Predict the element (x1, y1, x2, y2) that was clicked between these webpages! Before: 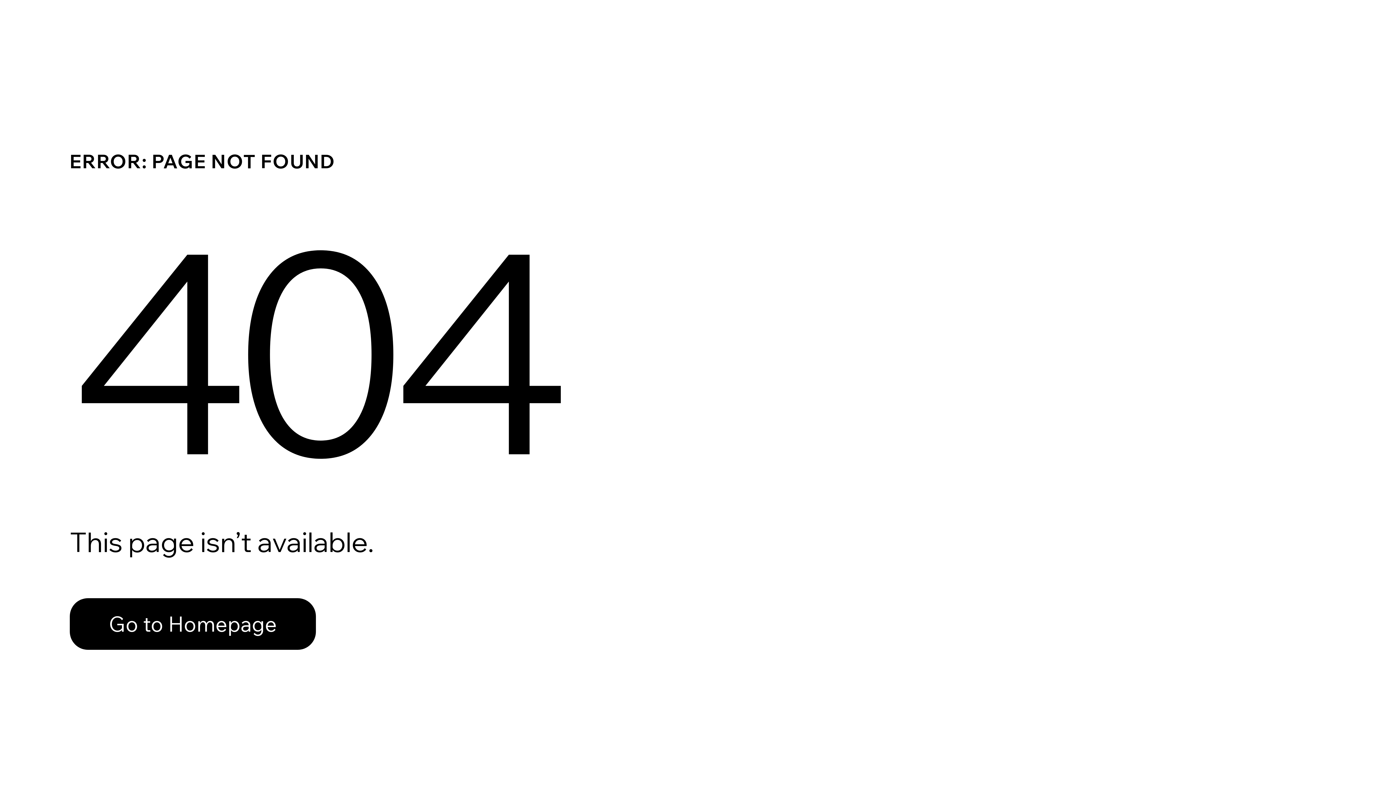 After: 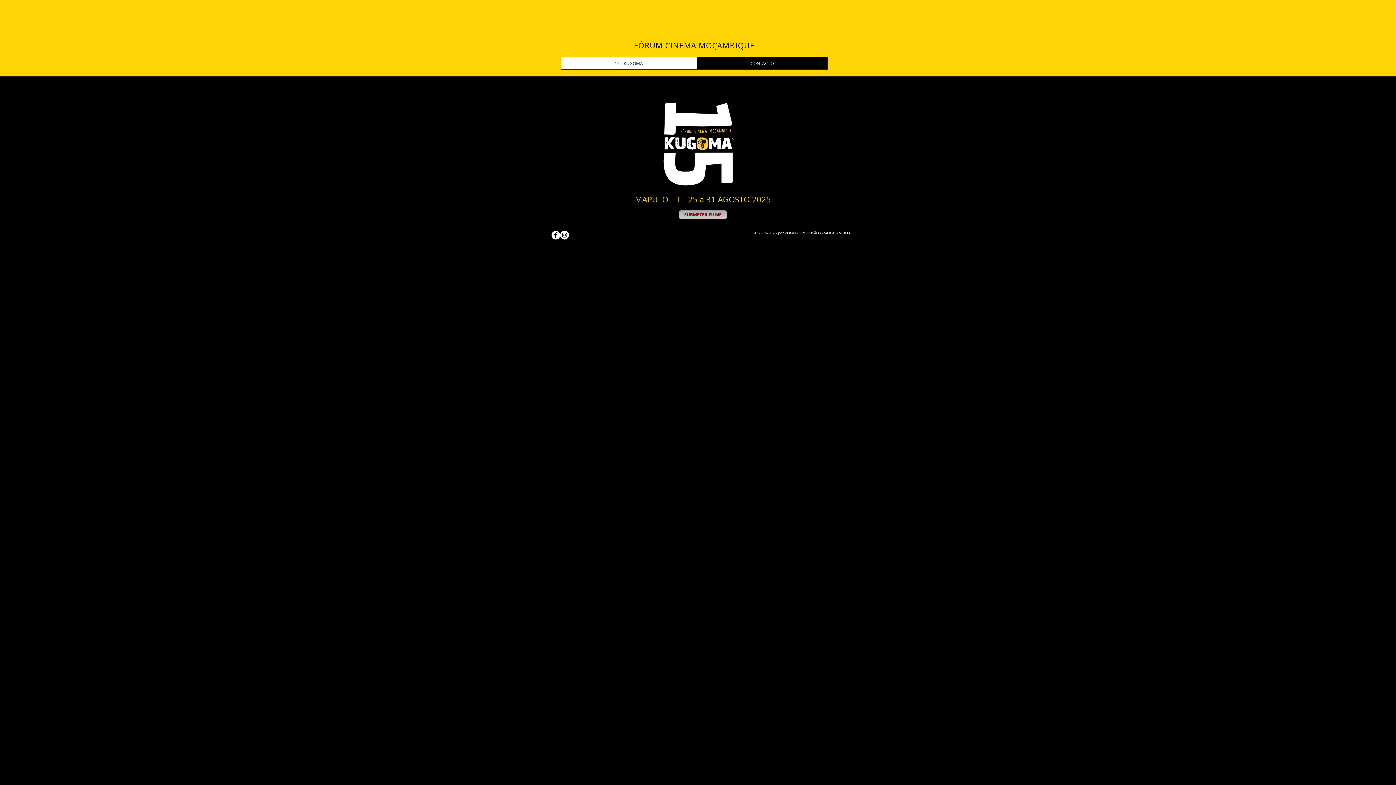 Action: label: Go to Homepage bbox: (69, 582, 768, 659)